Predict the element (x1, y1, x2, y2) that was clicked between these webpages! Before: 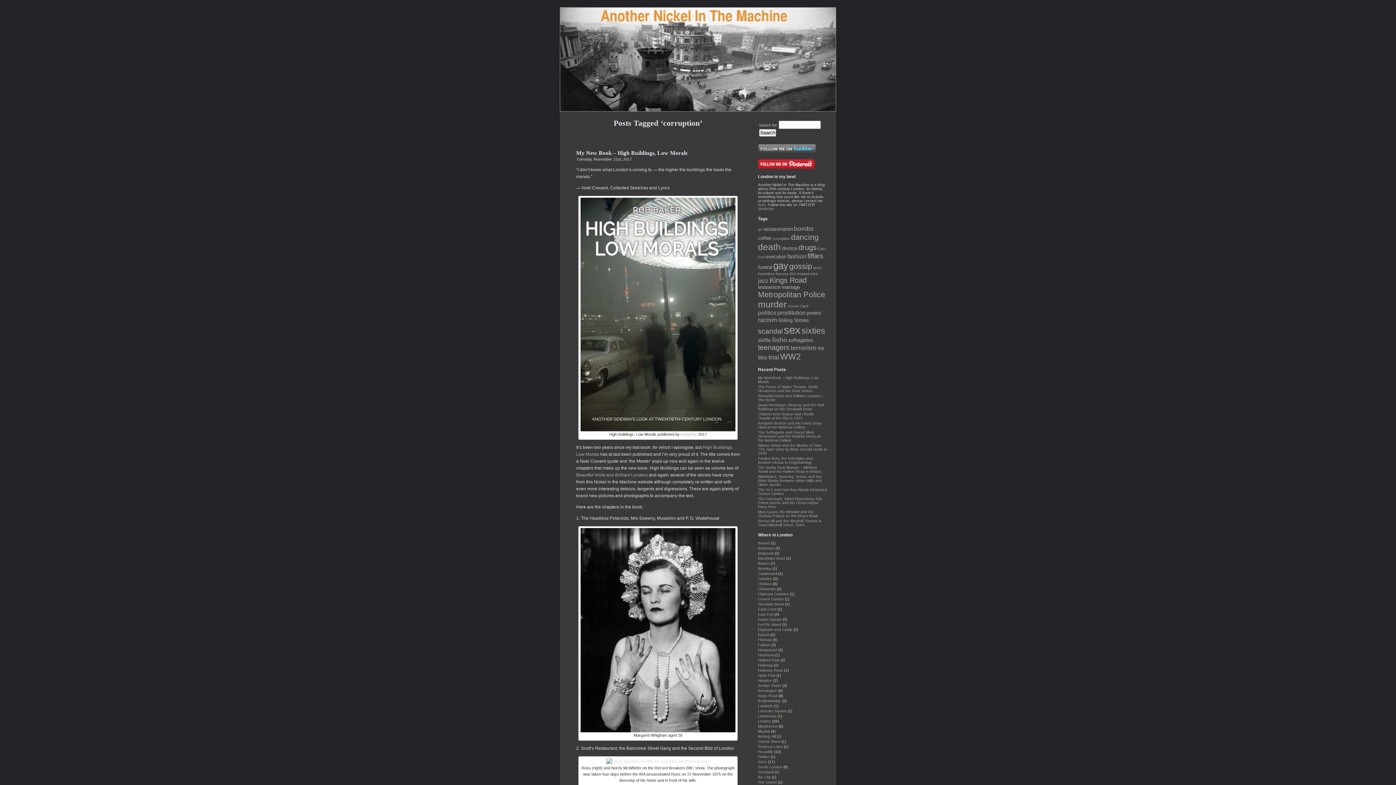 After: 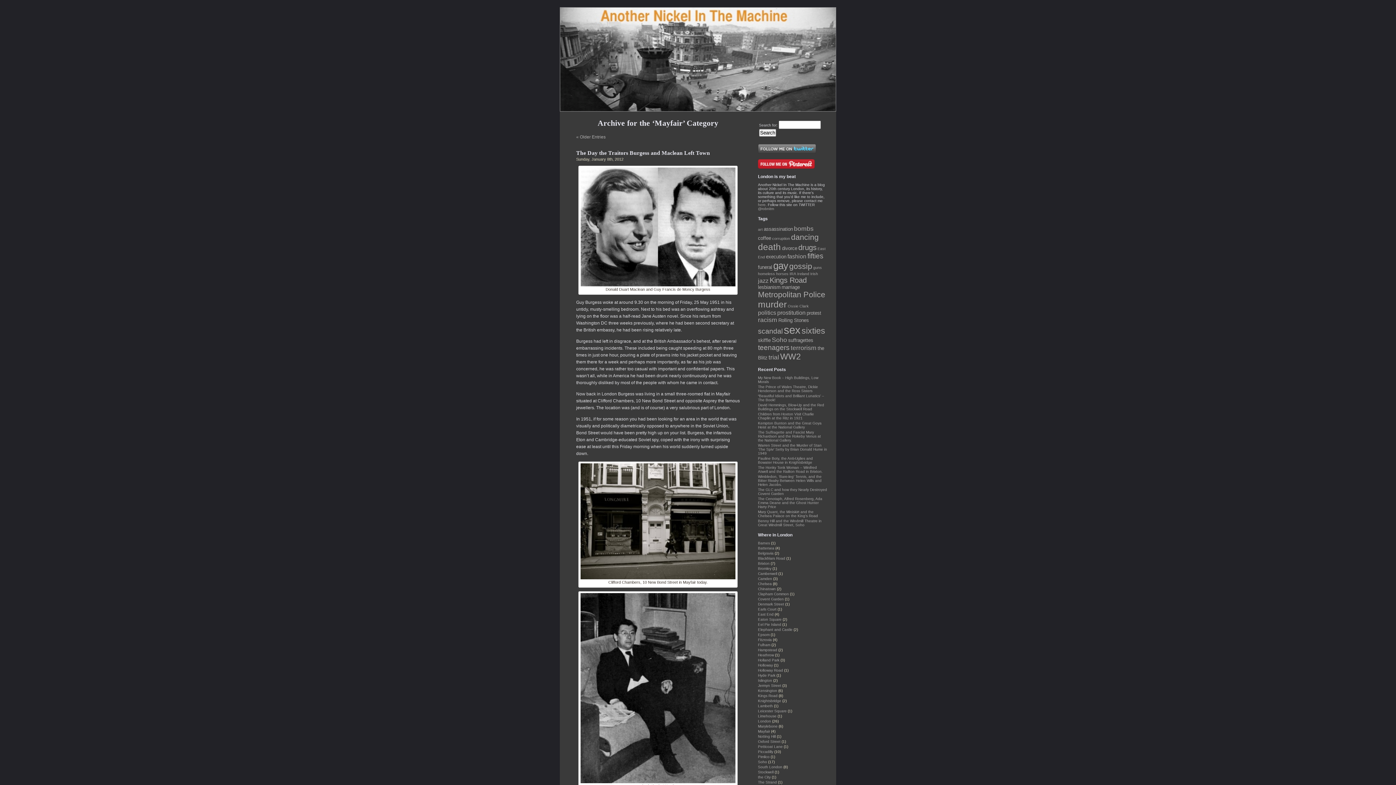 Action: bbox: (758, 729, 770, 733) label: Mayfair